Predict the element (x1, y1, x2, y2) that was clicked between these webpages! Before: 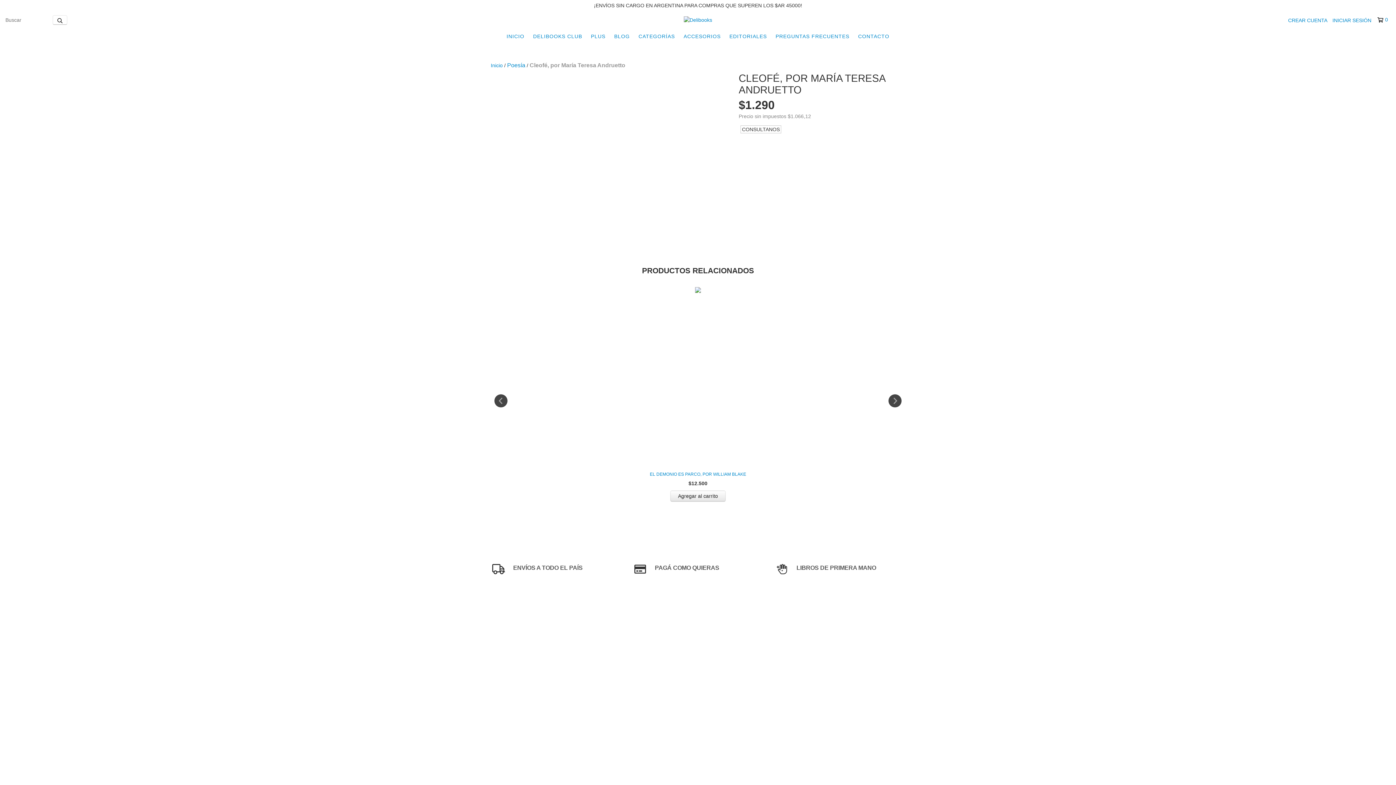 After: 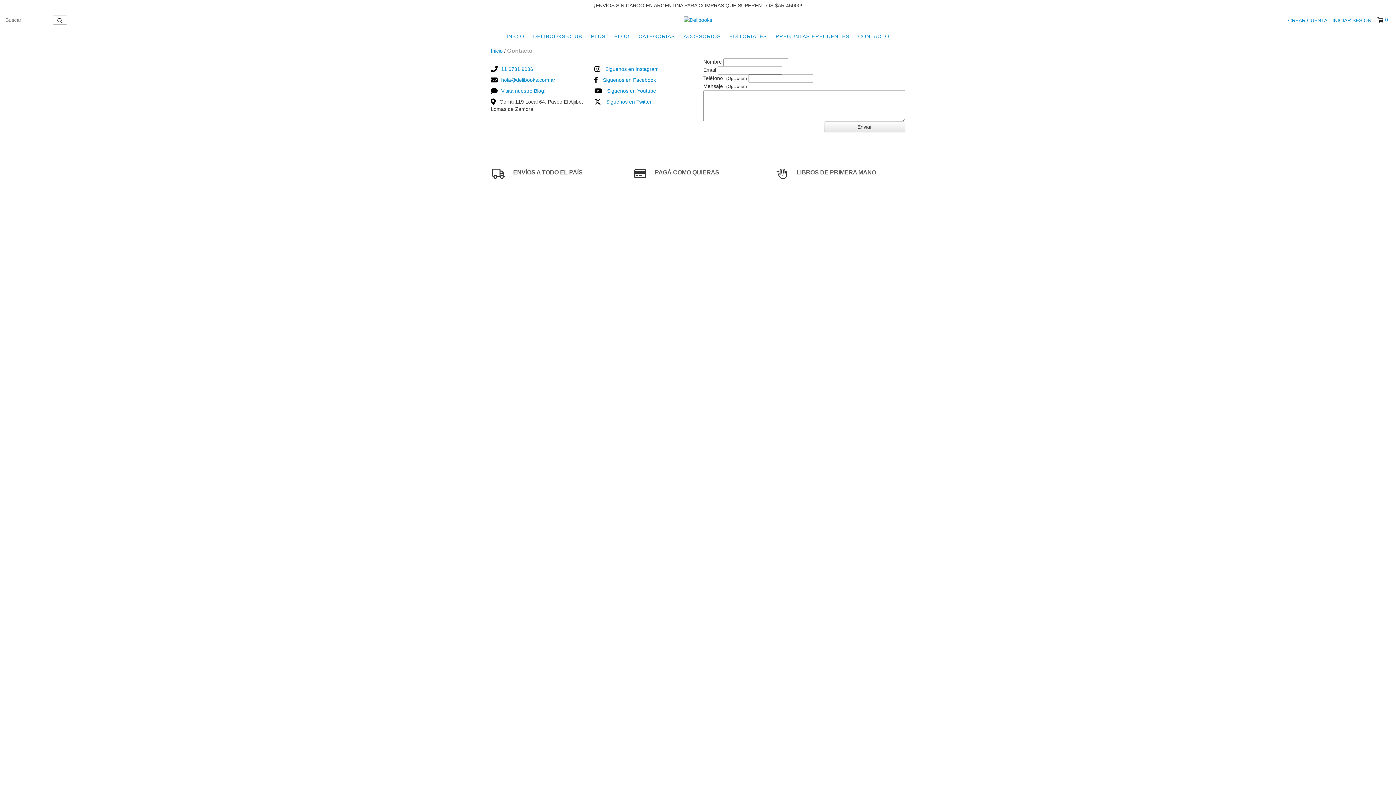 Action: label: CONTACTO bbox: (854, 29, 893, 43)